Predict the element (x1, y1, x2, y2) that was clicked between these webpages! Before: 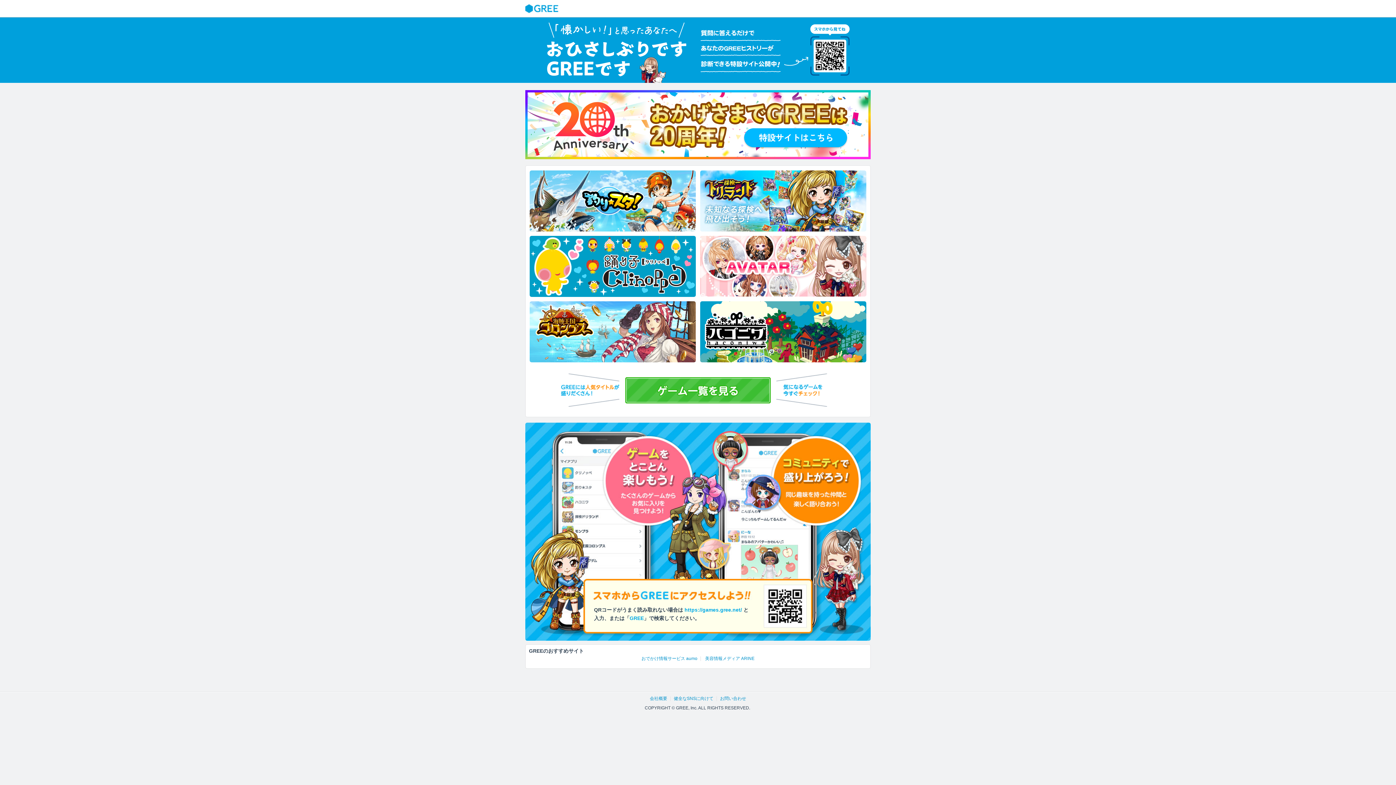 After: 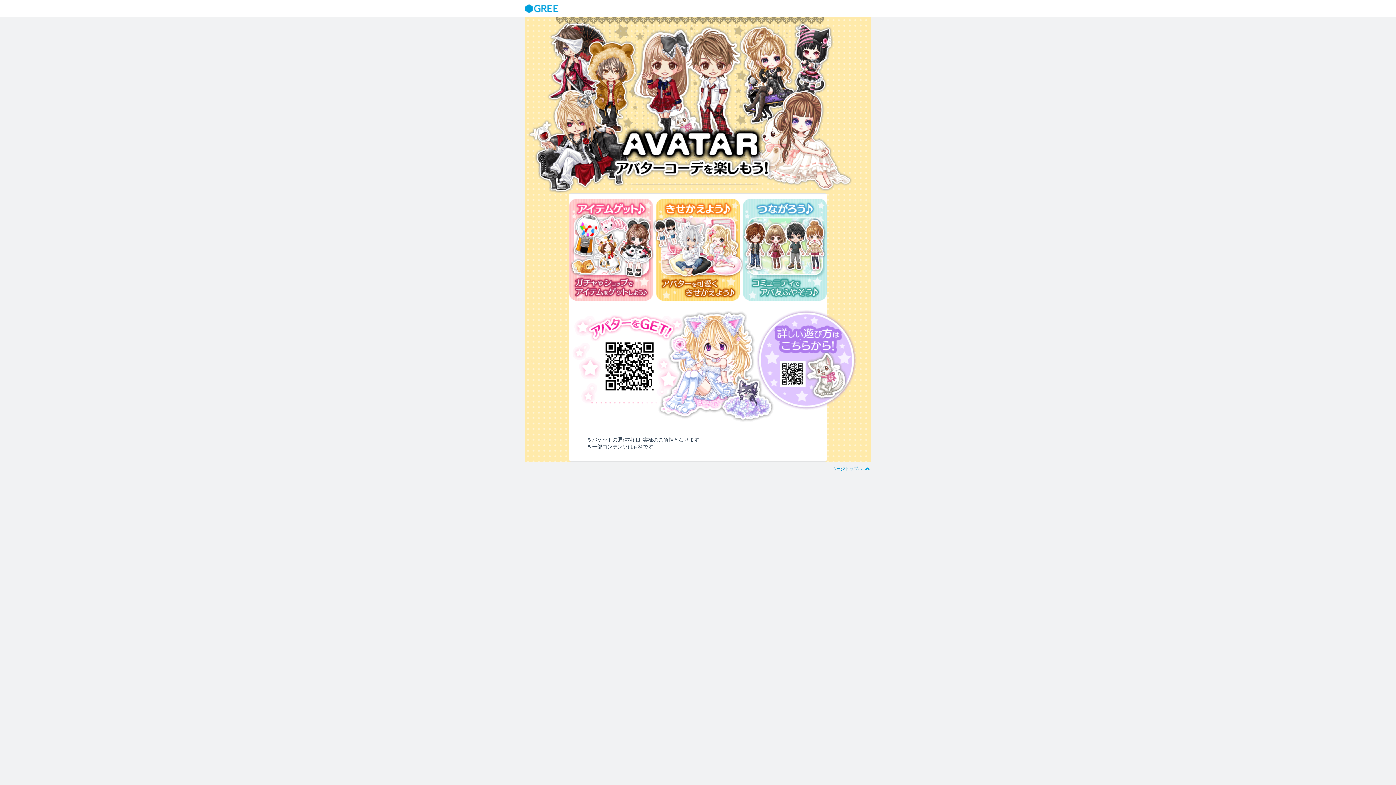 Action: bbox: (700, 235, 866, 297)